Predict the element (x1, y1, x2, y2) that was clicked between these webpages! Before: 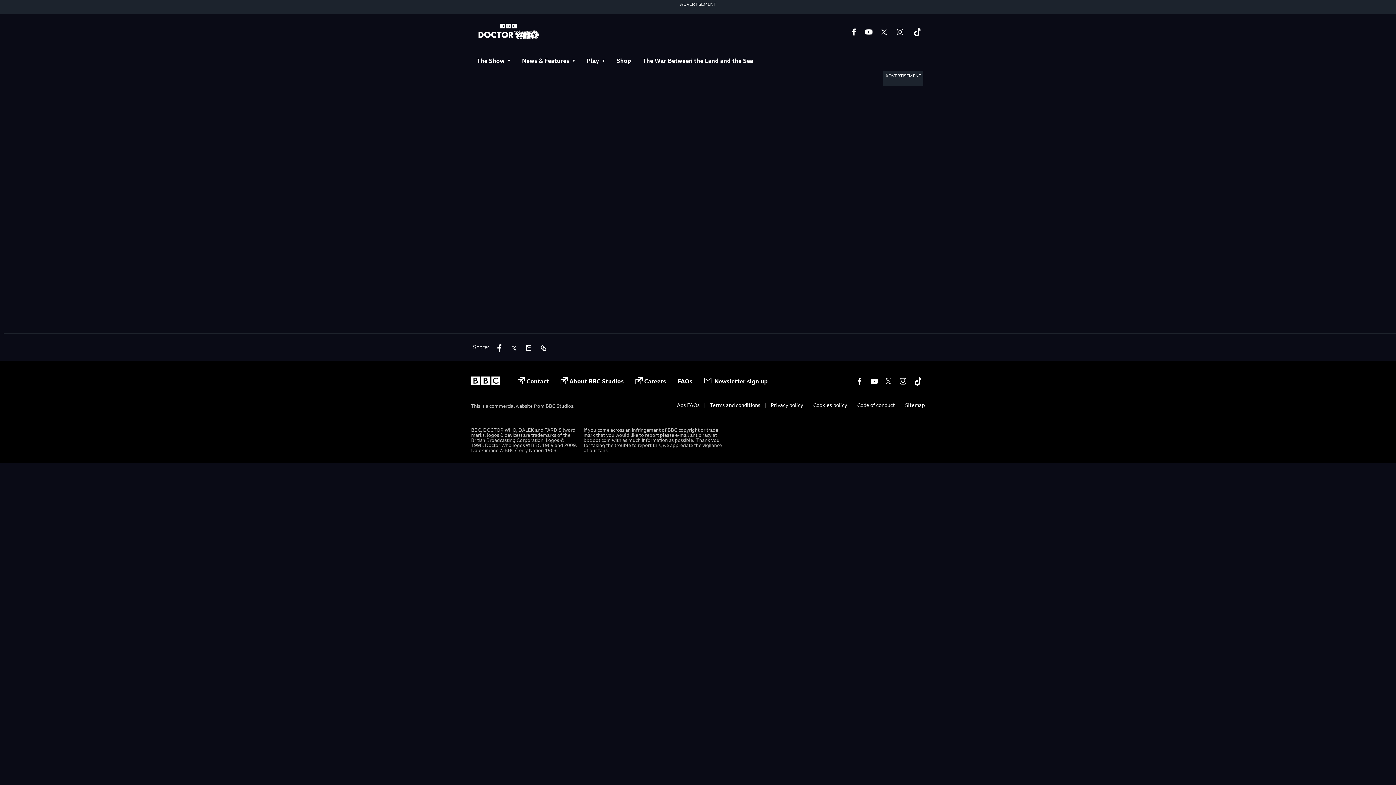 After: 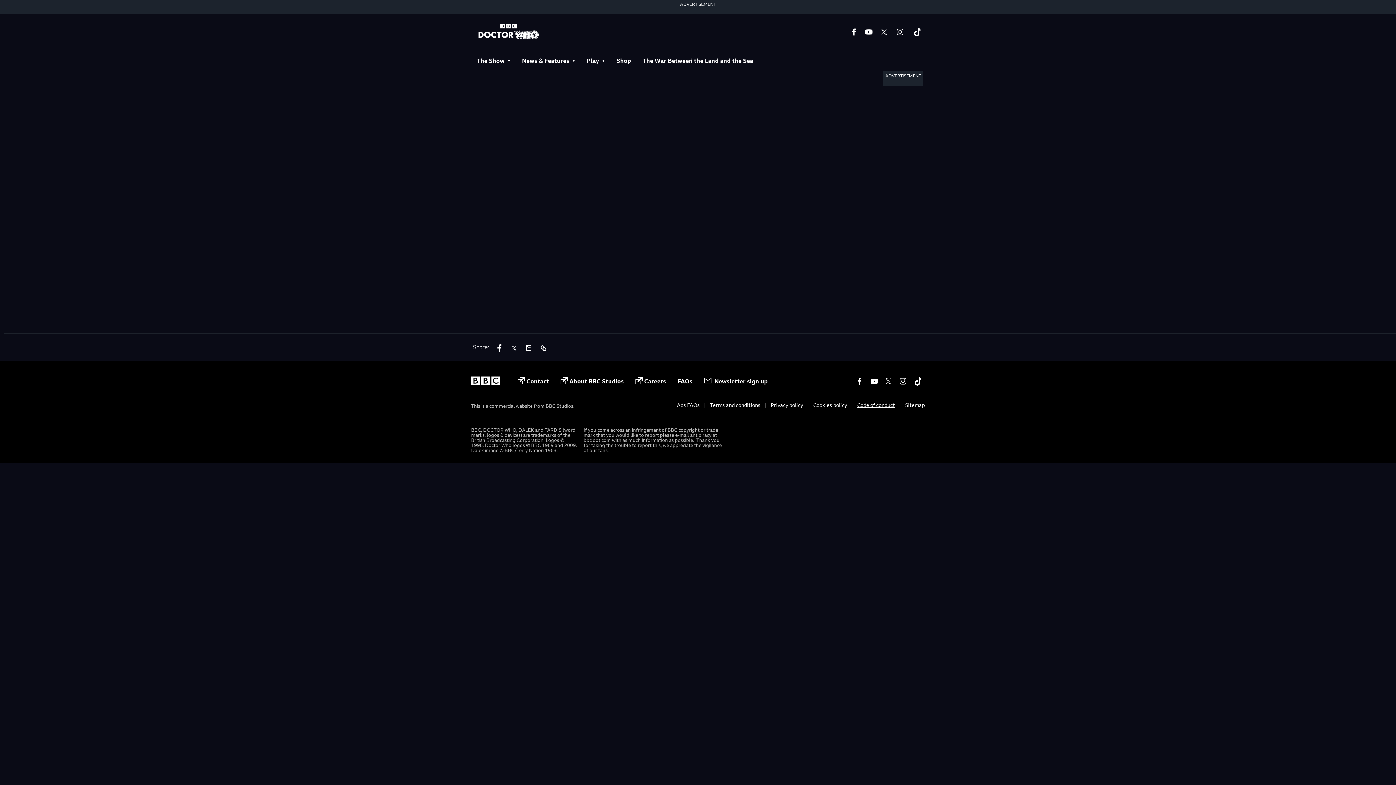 Action: label: Code of conduct bbox: (852, 402, 900, 408)